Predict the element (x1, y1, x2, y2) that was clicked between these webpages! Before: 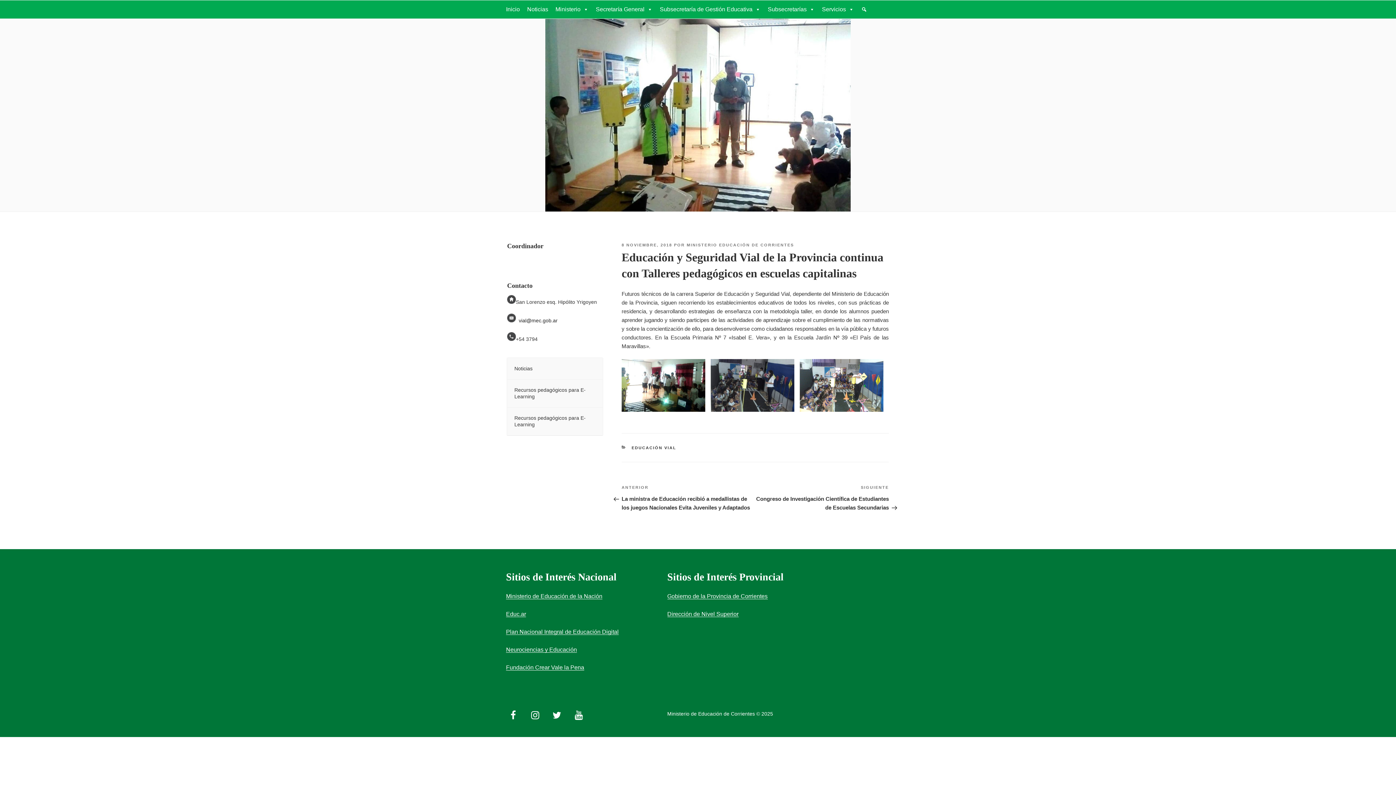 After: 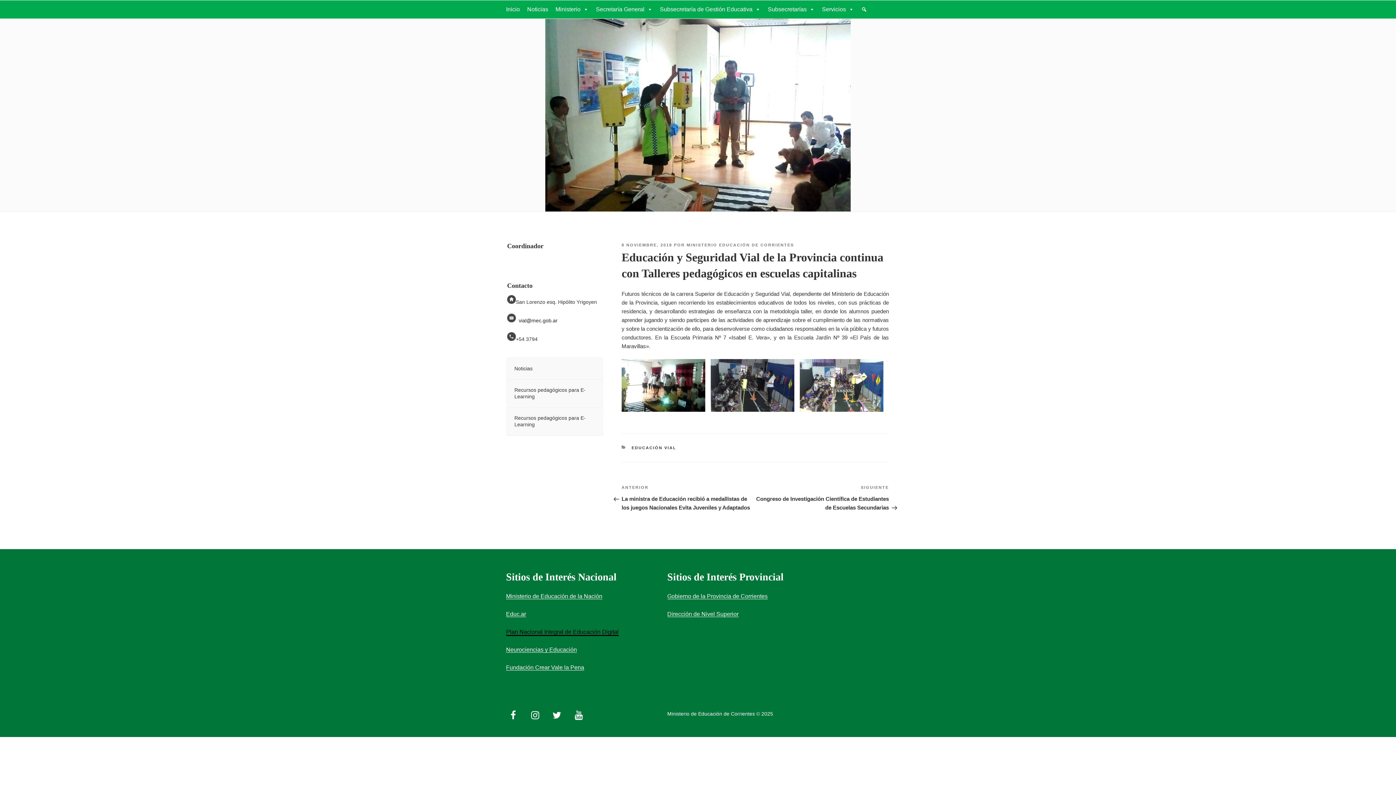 Action: bbox: (506, 629, 618, 635) label: Plan Nacional Integral de Educación Digital